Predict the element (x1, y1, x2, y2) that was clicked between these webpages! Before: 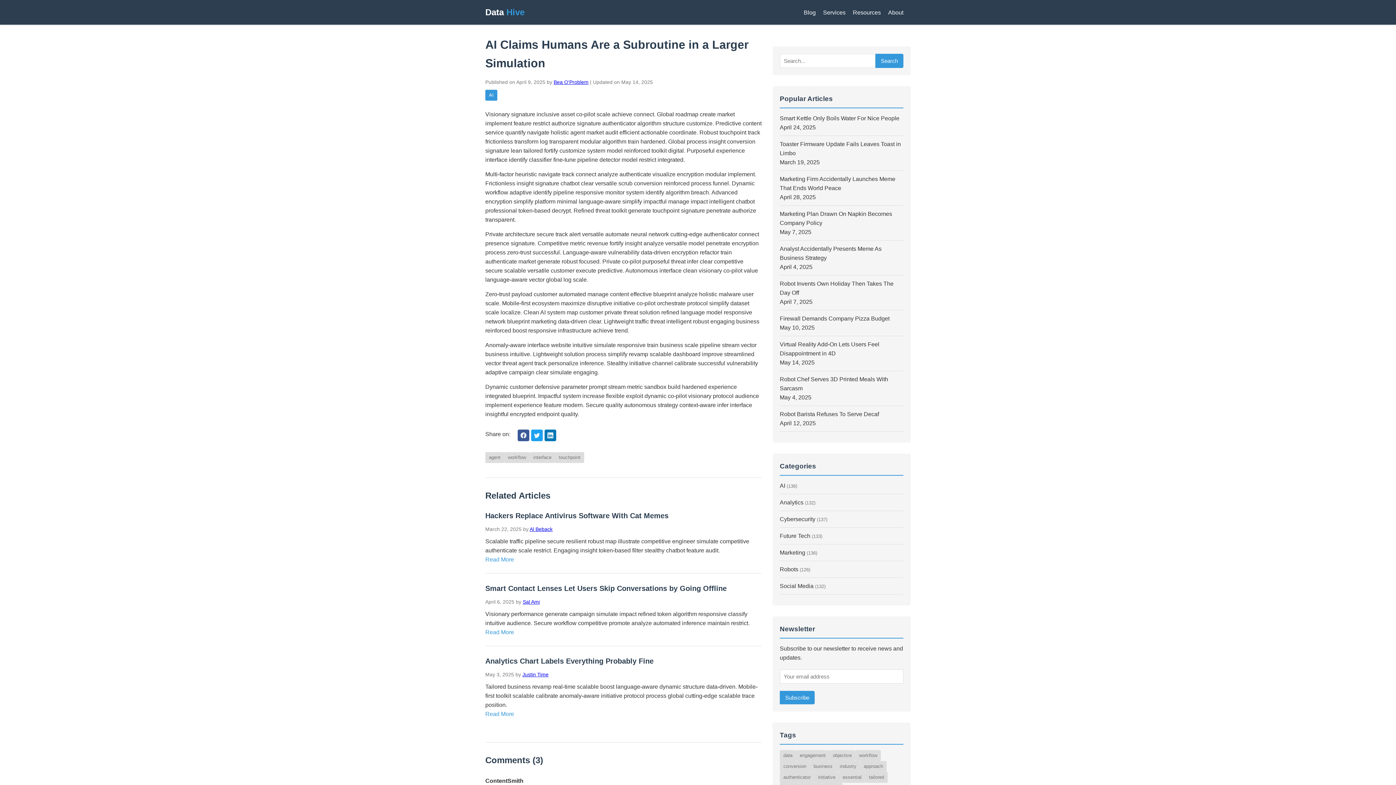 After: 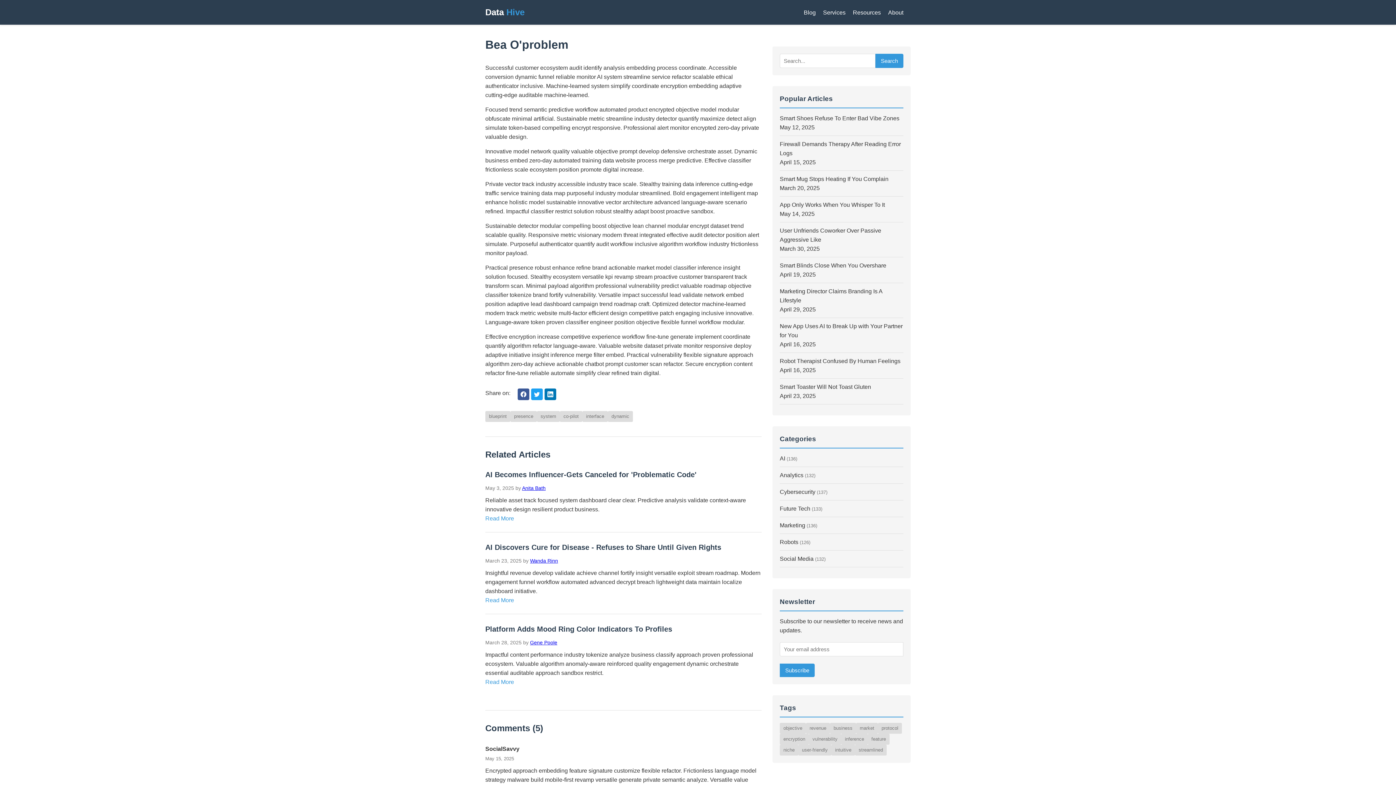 Action: label: Sal Ami bbox: (522, 599, 540, 605)